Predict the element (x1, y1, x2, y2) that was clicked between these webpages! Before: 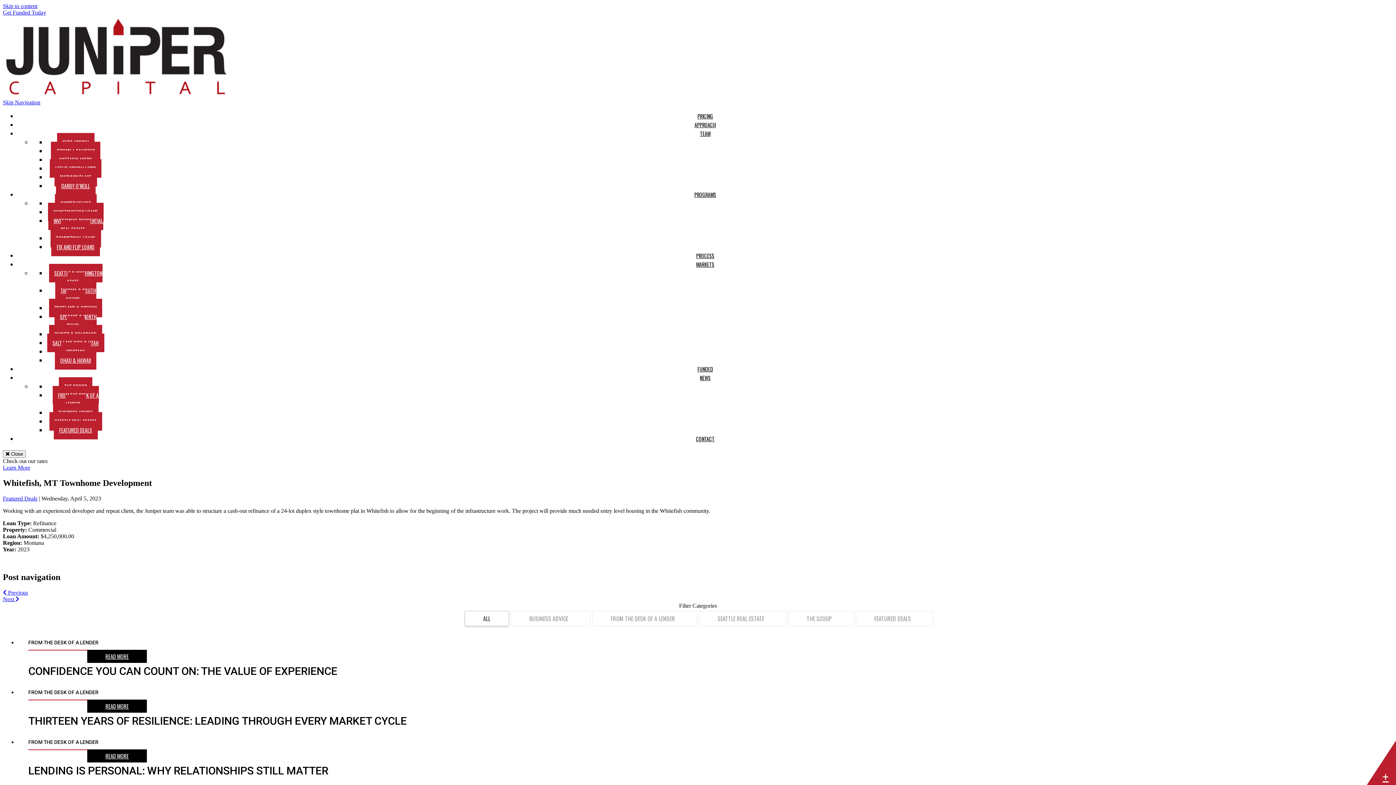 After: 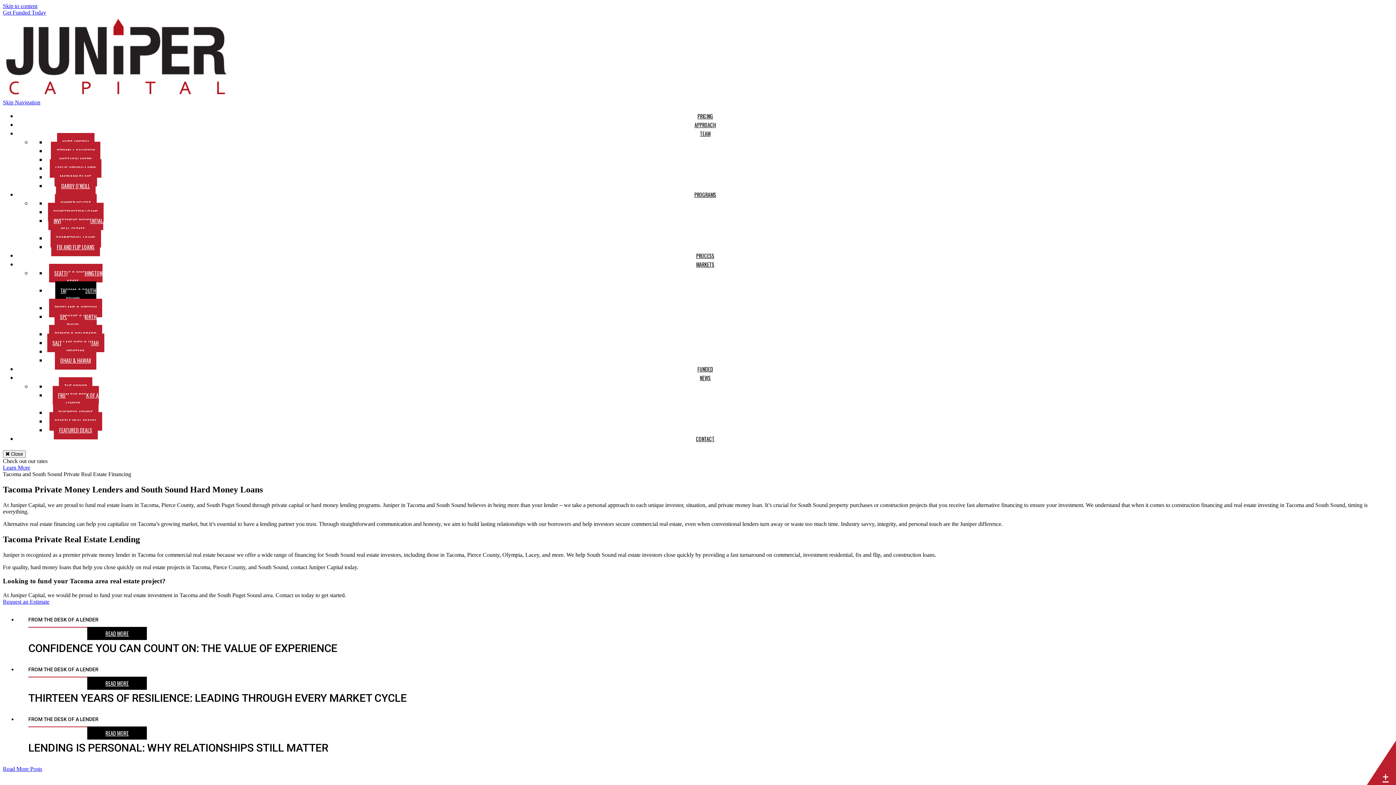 Action: label: TACOMA & SOUTH SOUND bbox: (55, 281, 96, 308)